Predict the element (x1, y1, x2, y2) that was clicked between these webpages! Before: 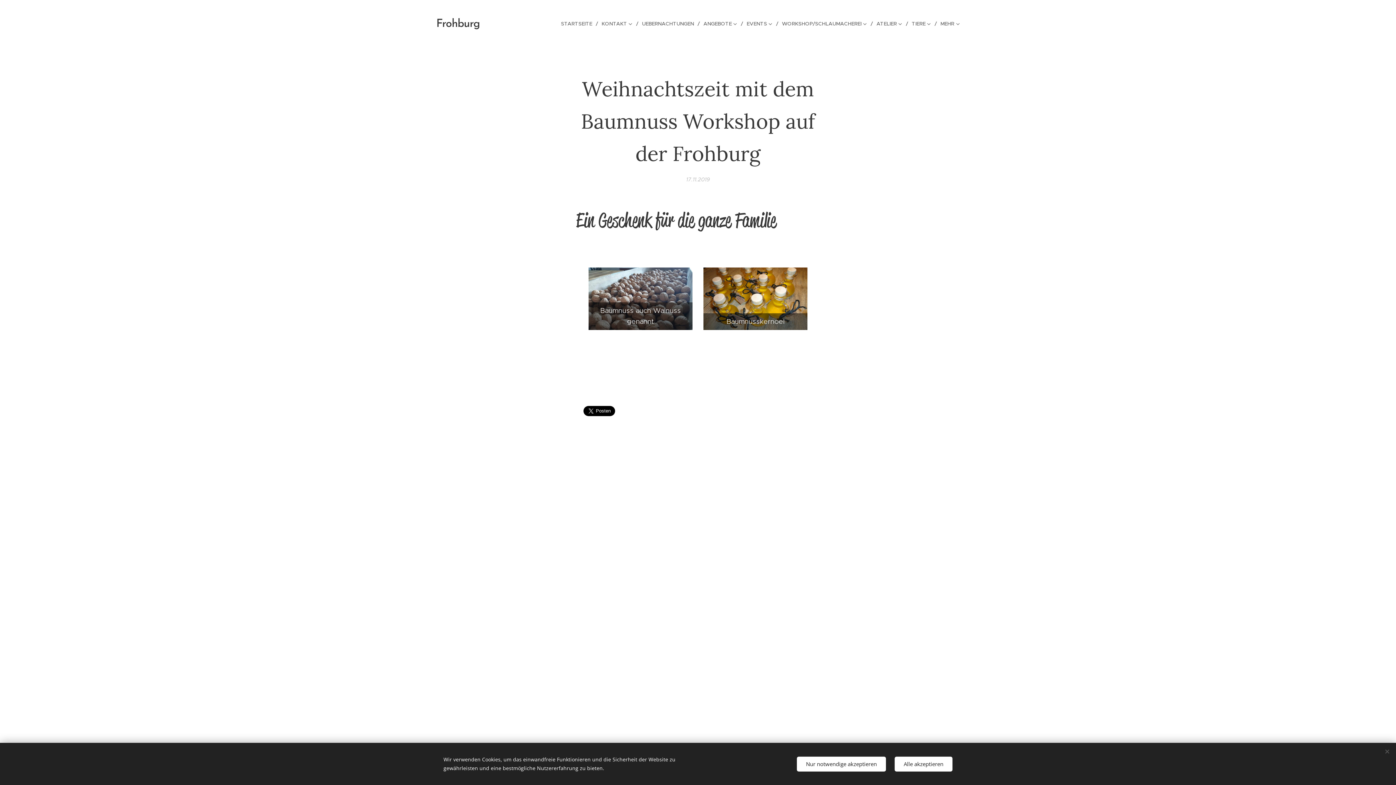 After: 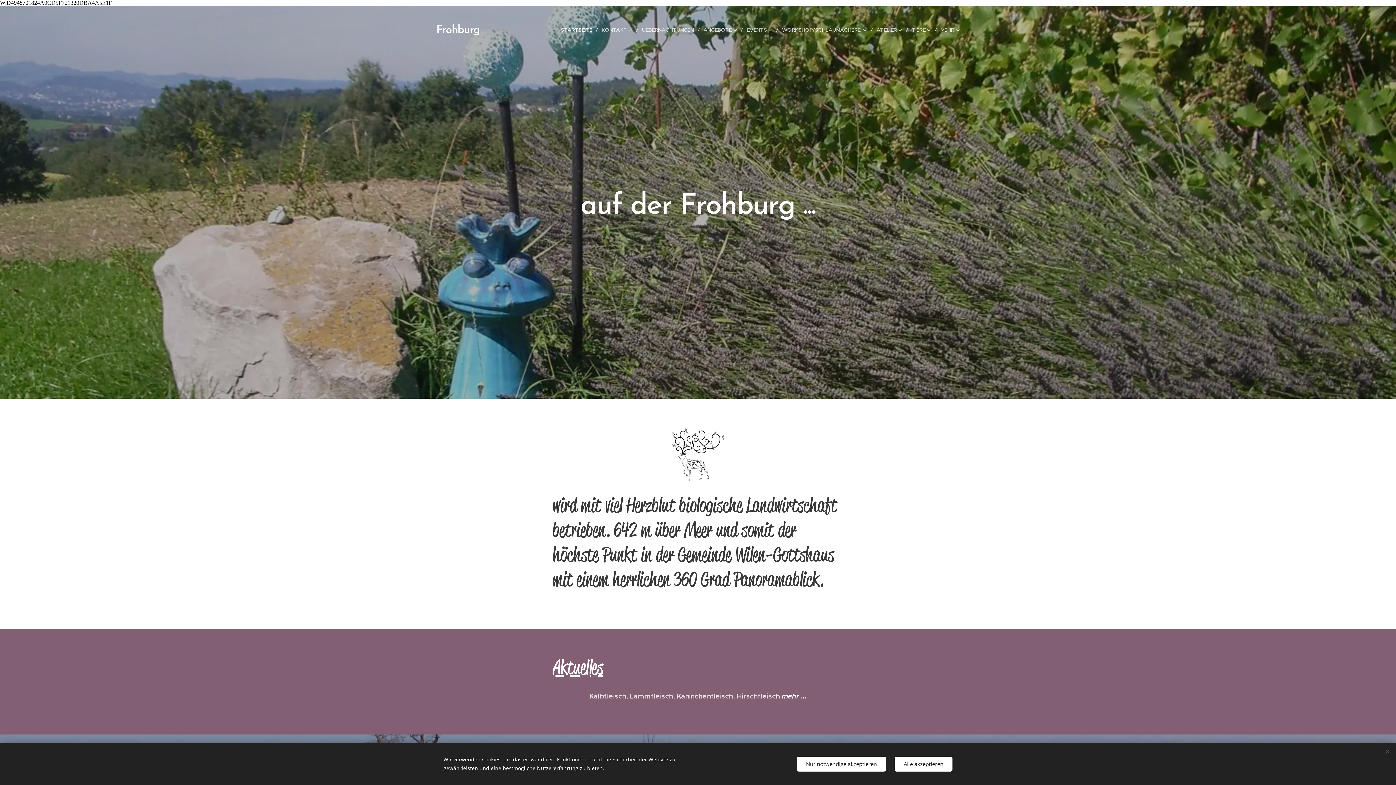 Action: bbox: (434, 16, 482, 31) label: Frohburg